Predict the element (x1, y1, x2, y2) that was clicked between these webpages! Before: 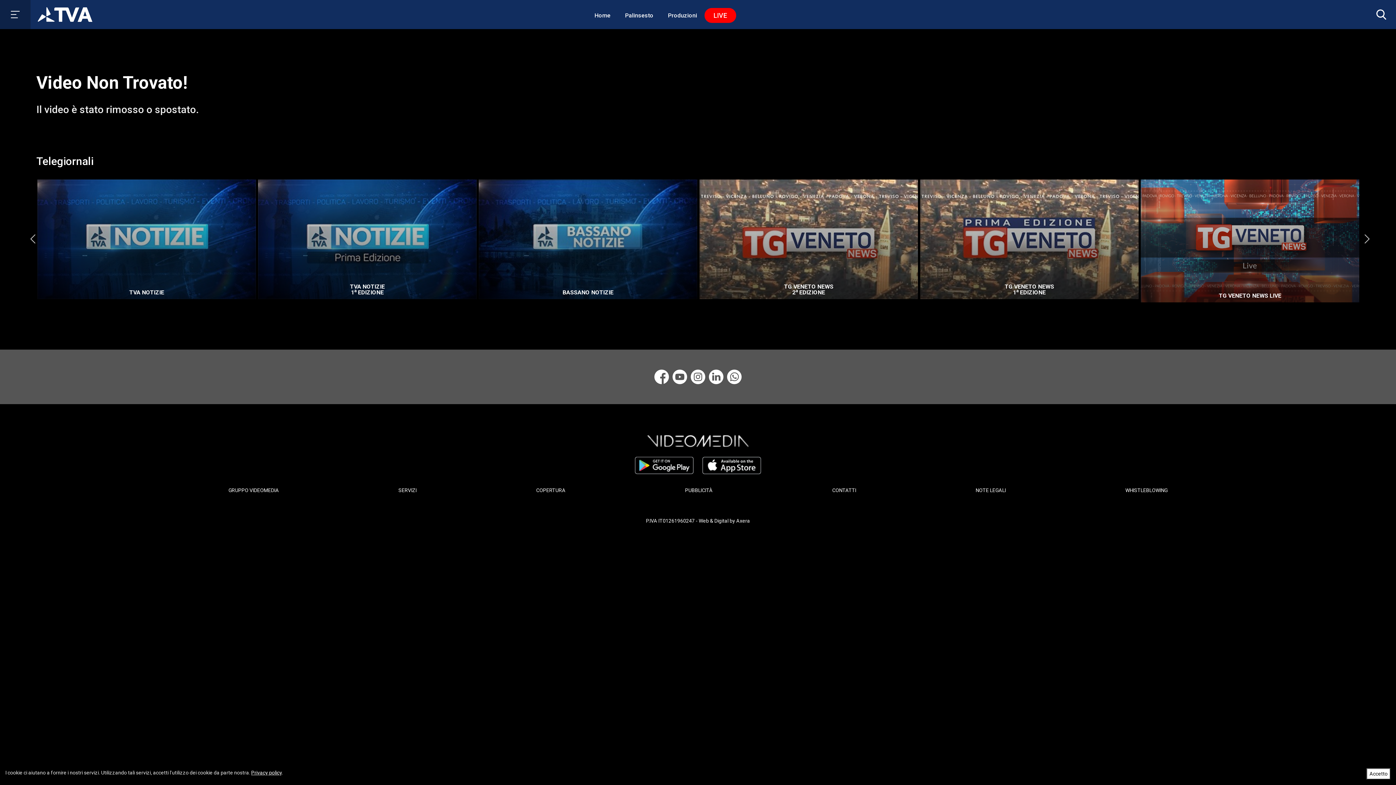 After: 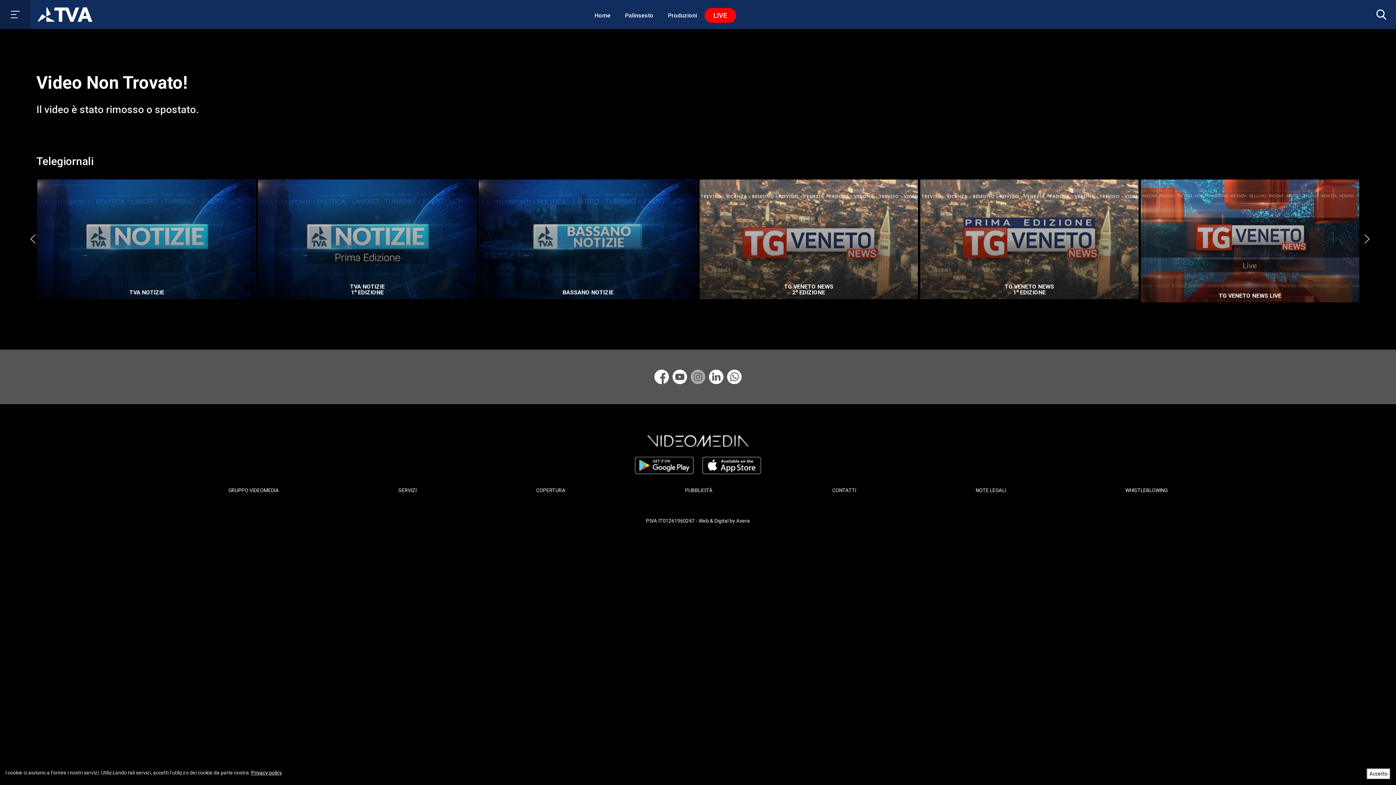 Action: bbox: (689, 368, 707, 386)